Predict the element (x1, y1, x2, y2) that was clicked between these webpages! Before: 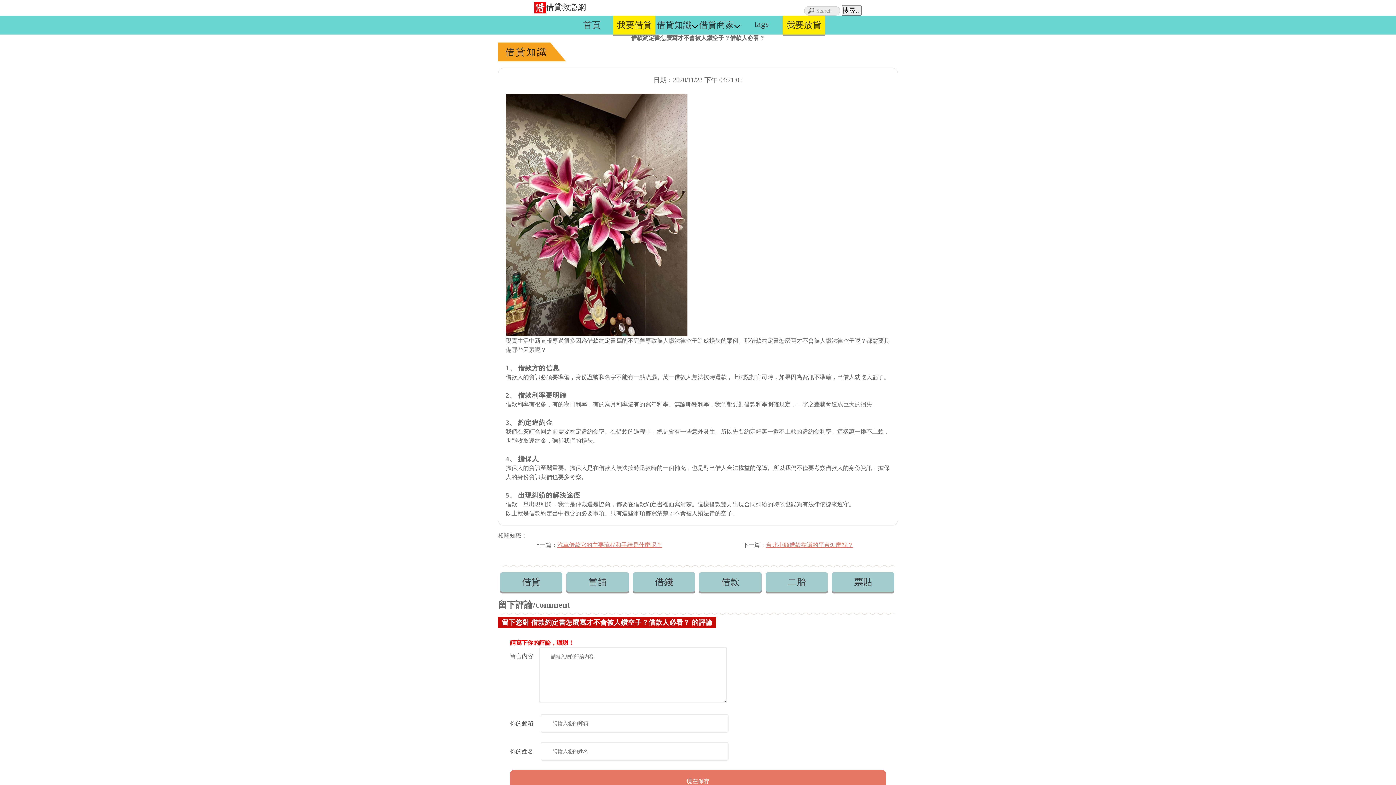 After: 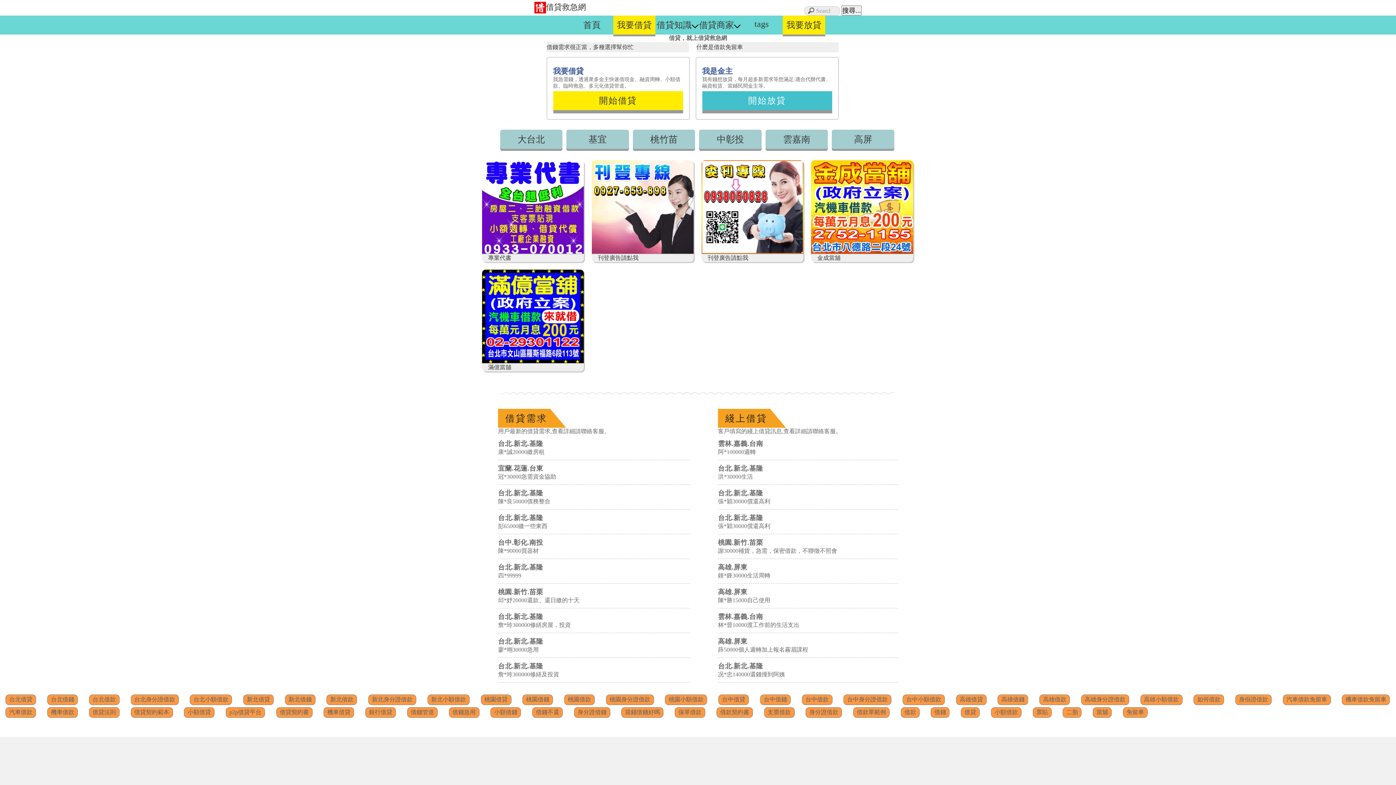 Action: label: 借貸救急網 bbox: (546, 2, 586, 11)